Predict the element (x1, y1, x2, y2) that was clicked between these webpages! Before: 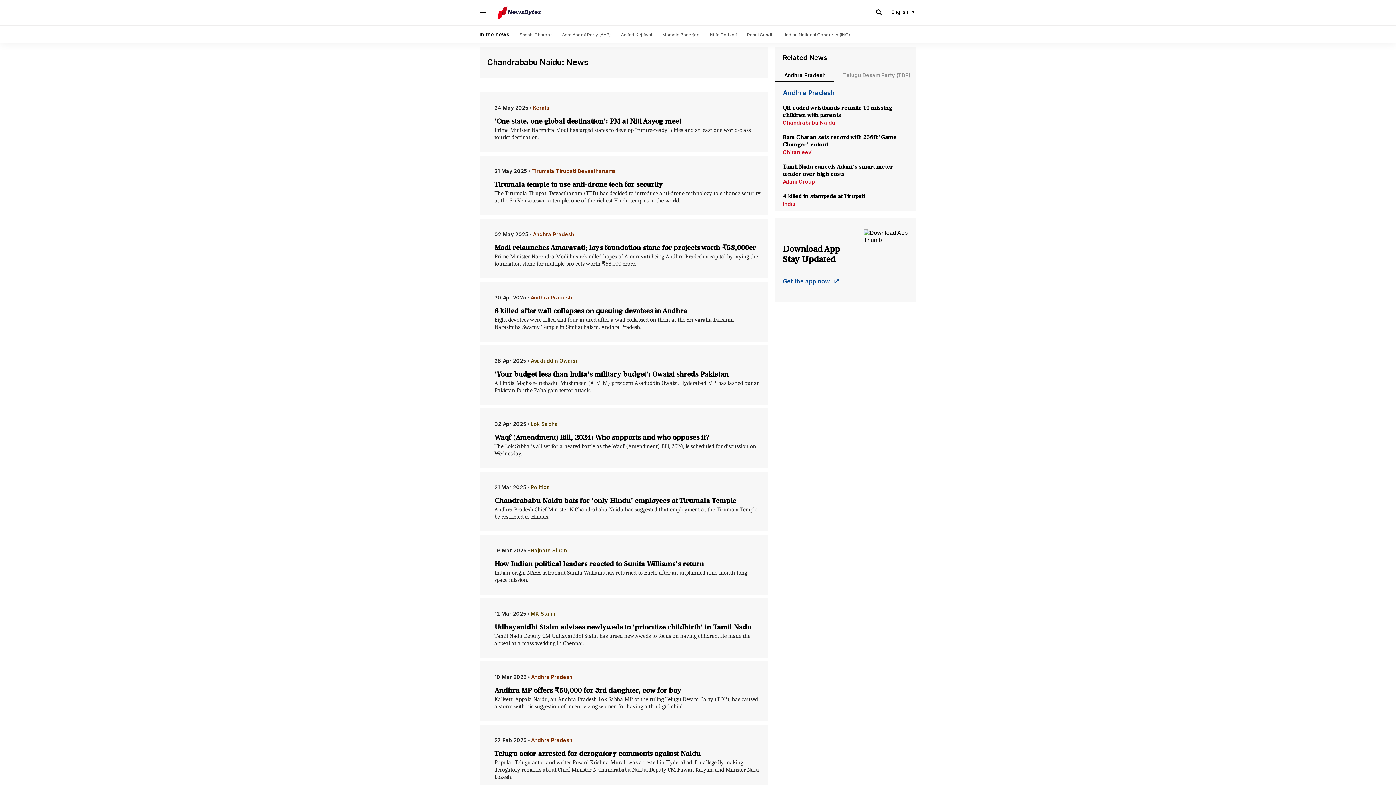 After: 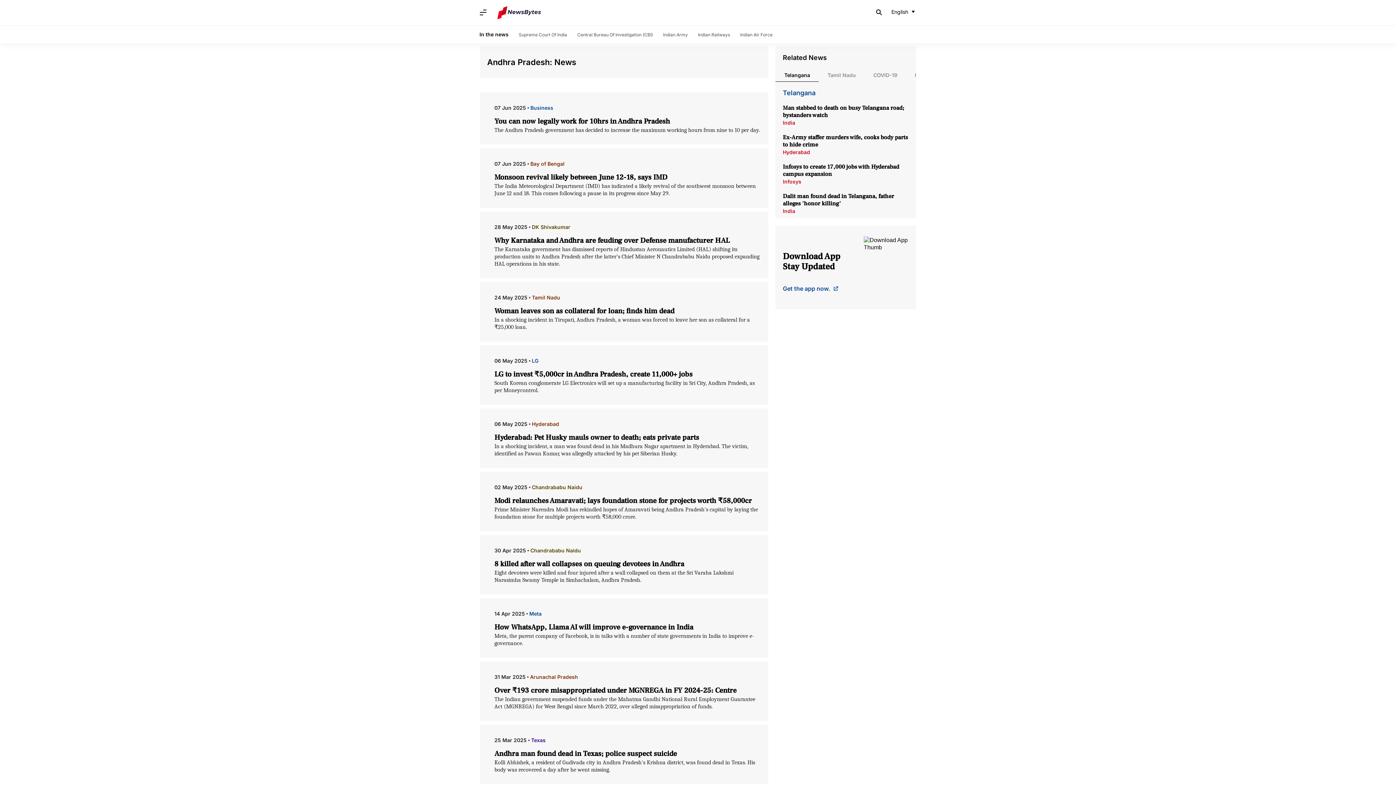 Action: label: Andhra Pradesh bbox: (531, 668, 572, 686)